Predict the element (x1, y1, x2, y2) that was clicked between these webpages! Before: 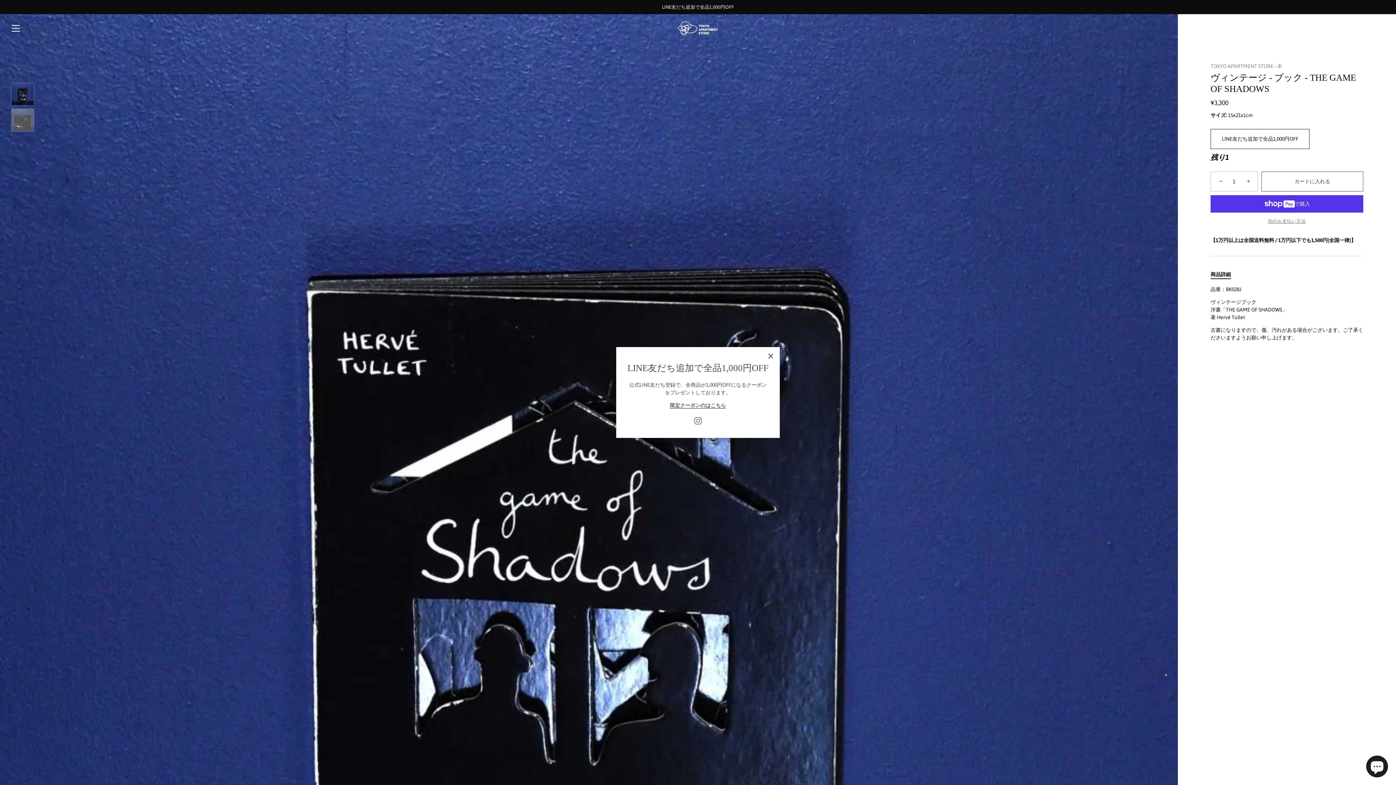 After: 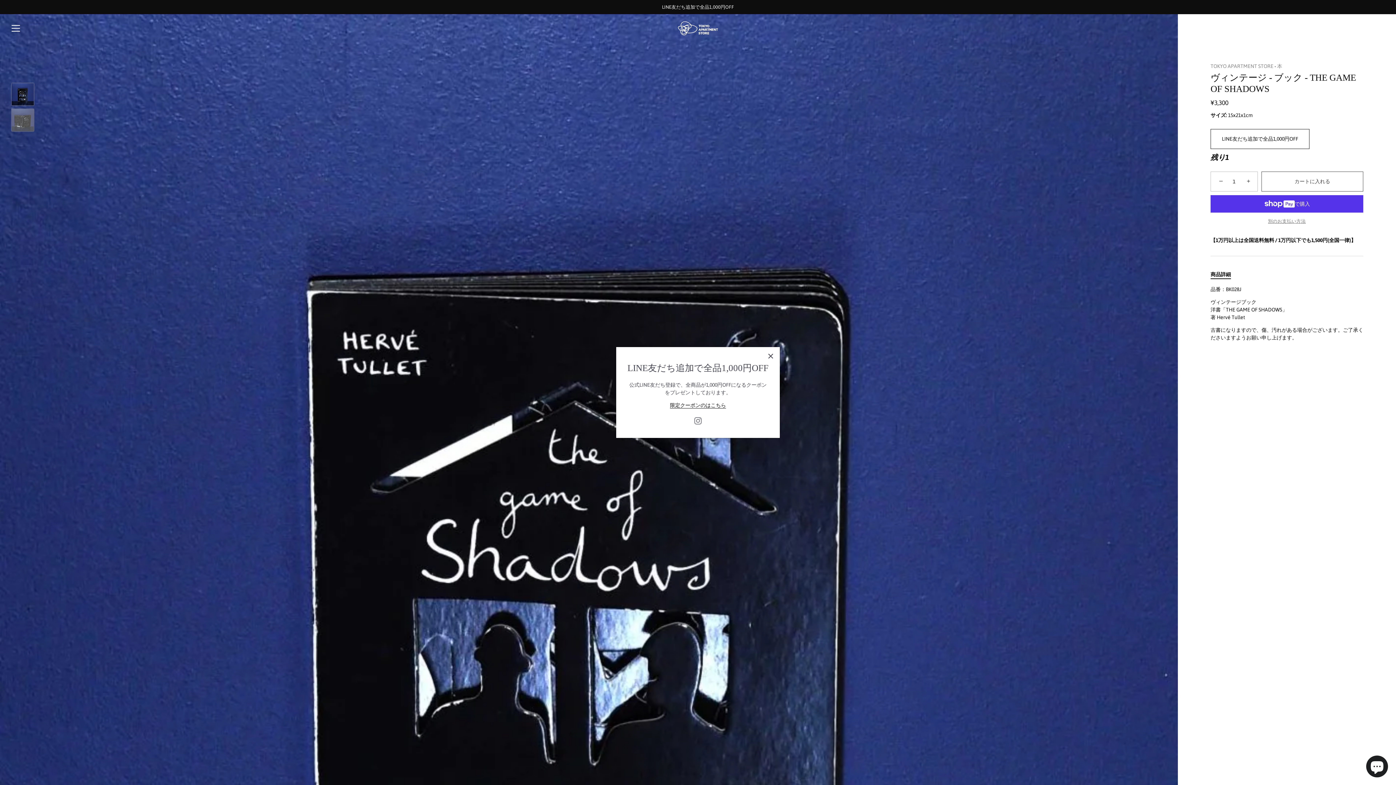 Action: bbox: (11, 83, 34, 105) label: ヴィンテージ - ブック - THE GAME OF SHADOWS